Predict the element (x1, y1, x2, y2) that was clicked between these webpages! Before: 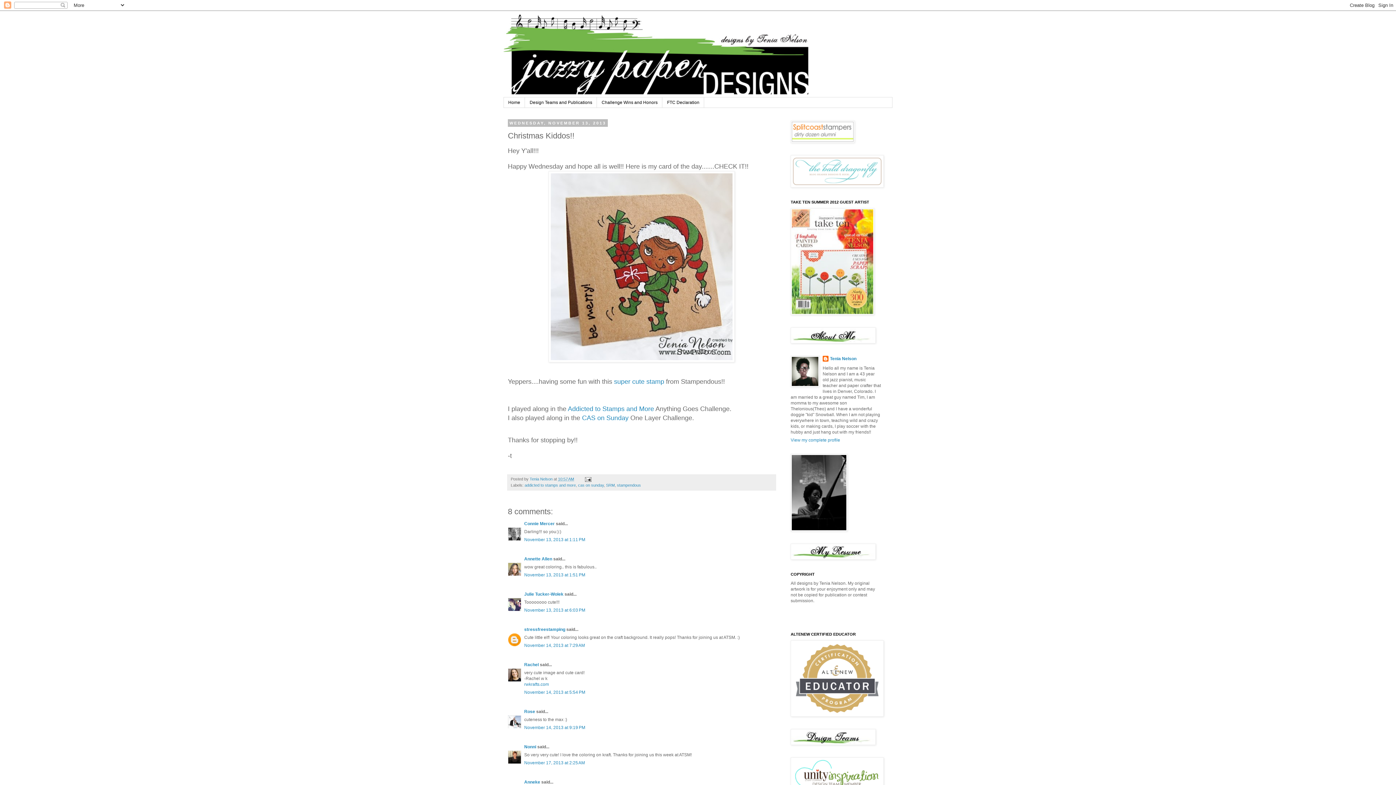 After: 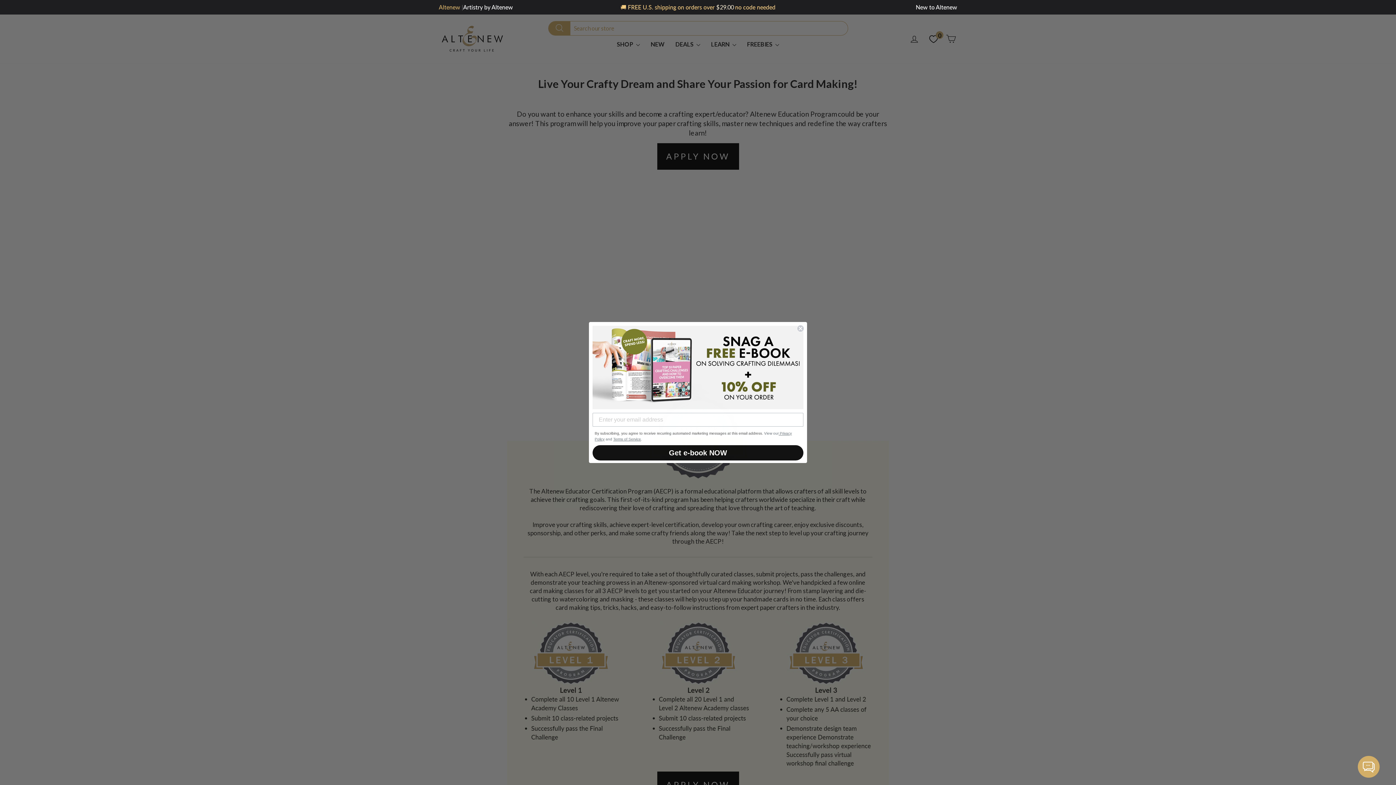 Action: bbox: (790, 713, 884, 718)